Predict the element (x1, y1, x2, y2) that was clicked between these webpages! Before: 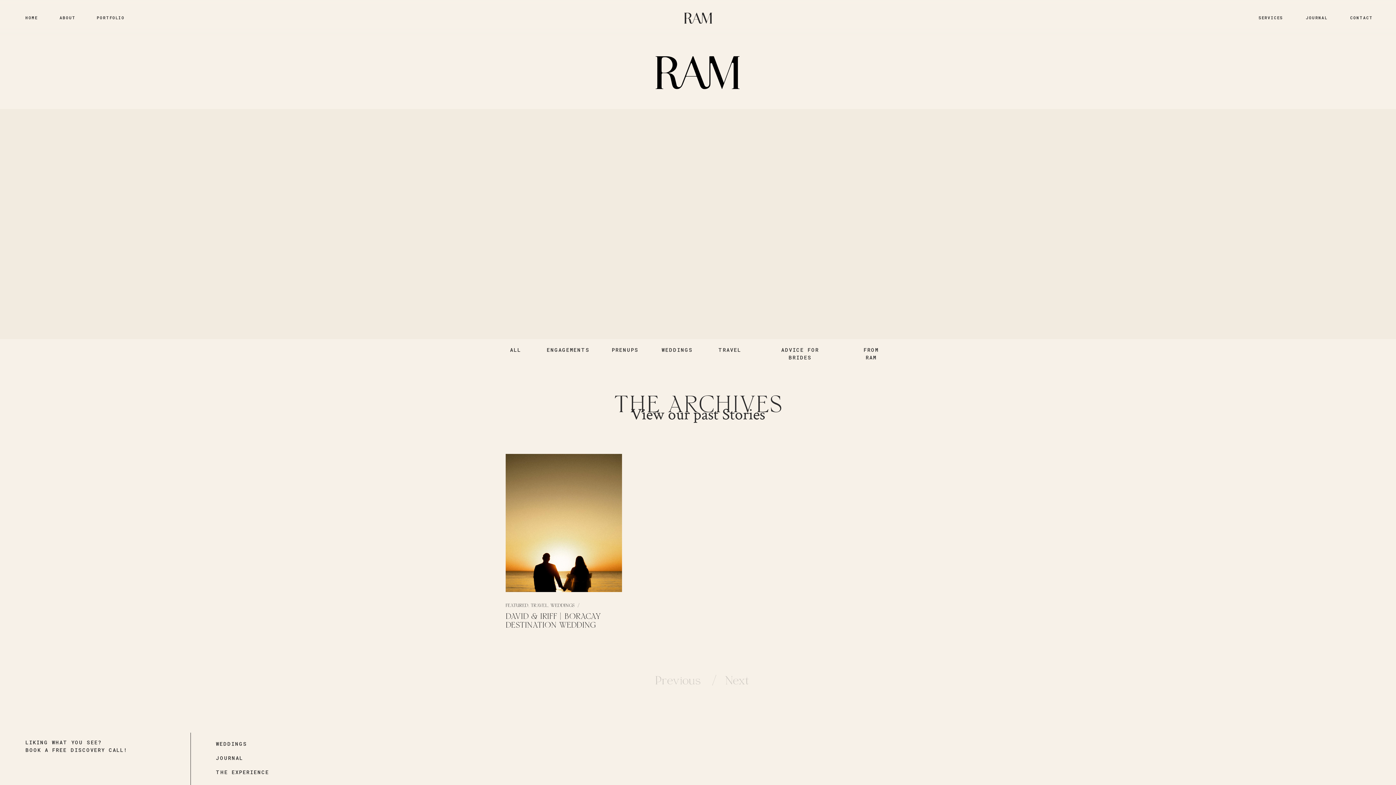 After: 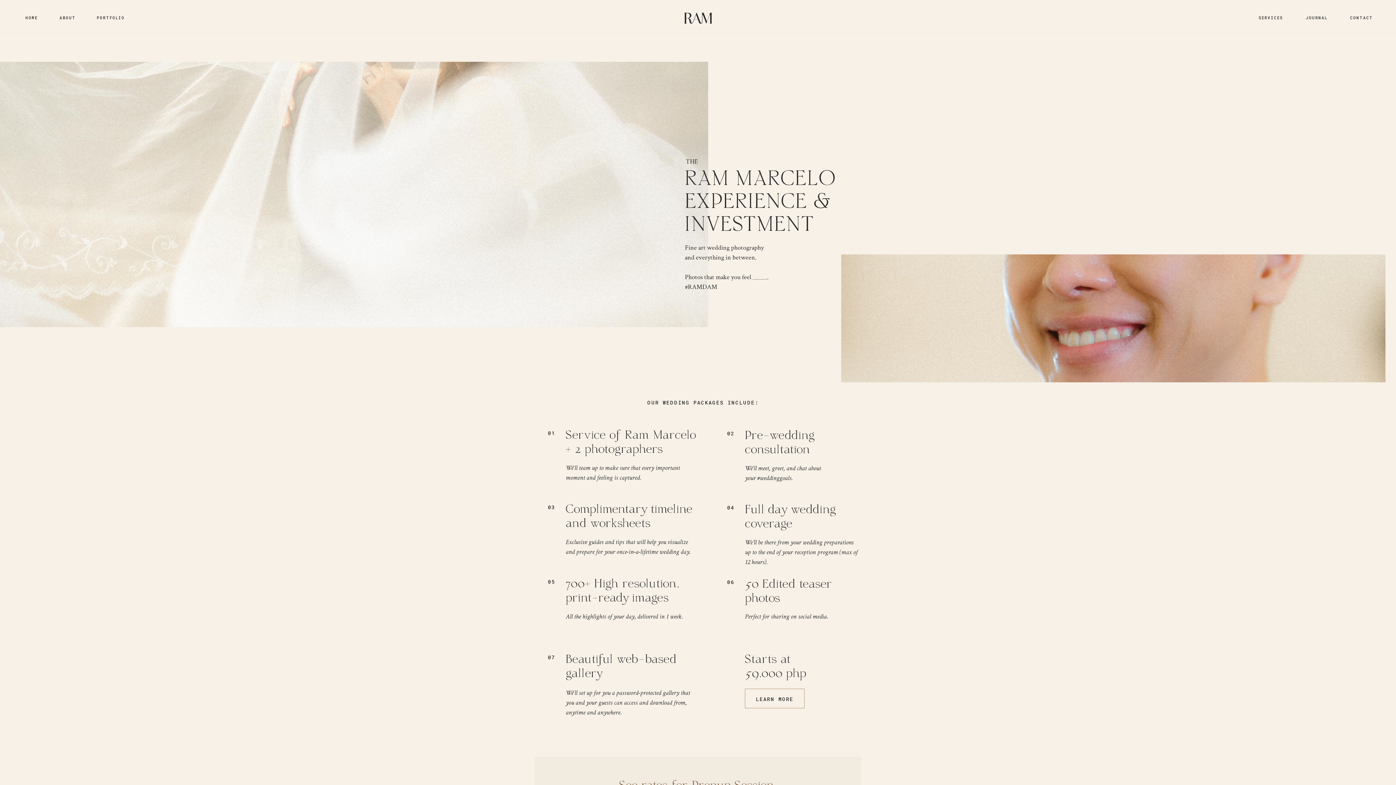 Action: label: THE EXPERIENCE
 bbox: (216, 768, 274, 776)